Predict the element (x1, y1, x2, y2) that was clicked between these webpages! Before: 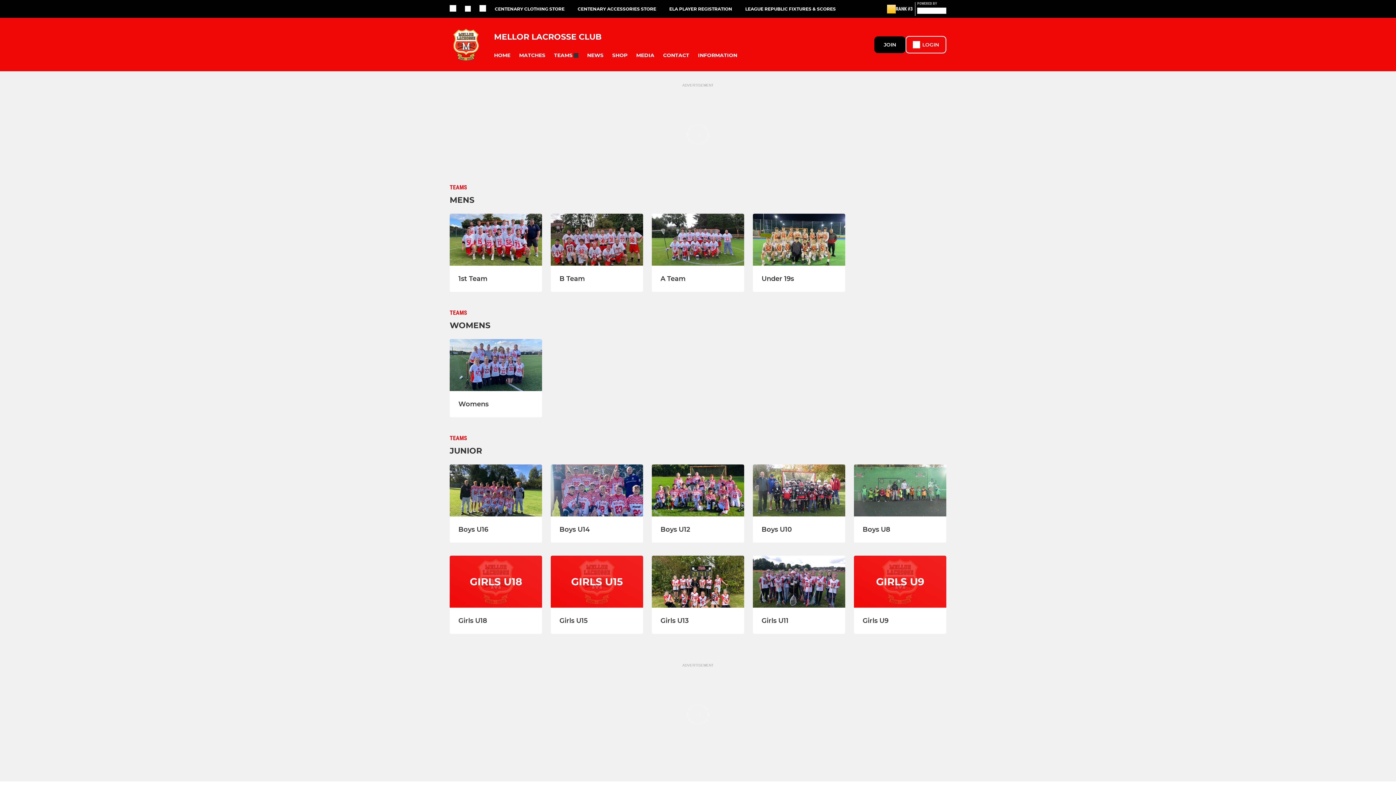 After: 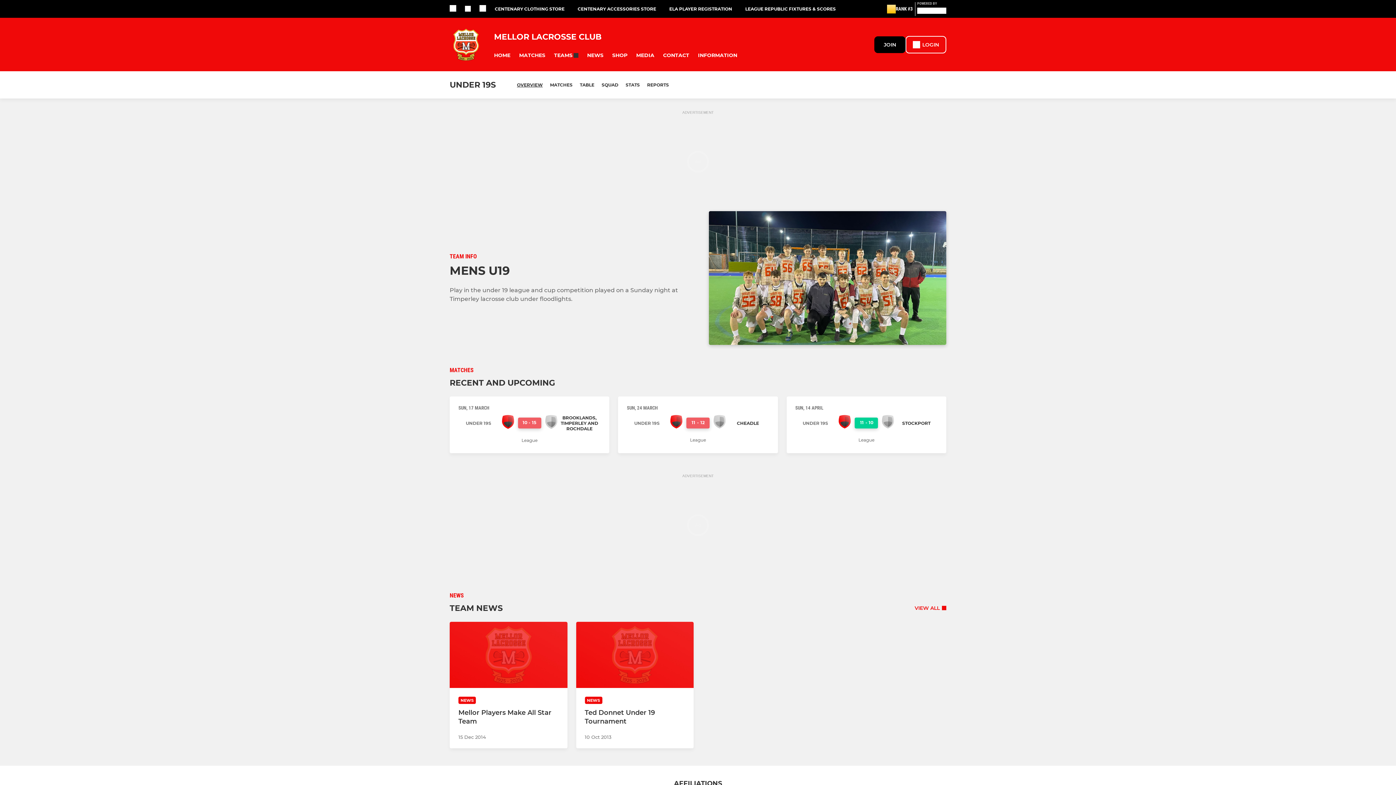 Action: bbox: (761, 274, 836, 283) label: Under 19s